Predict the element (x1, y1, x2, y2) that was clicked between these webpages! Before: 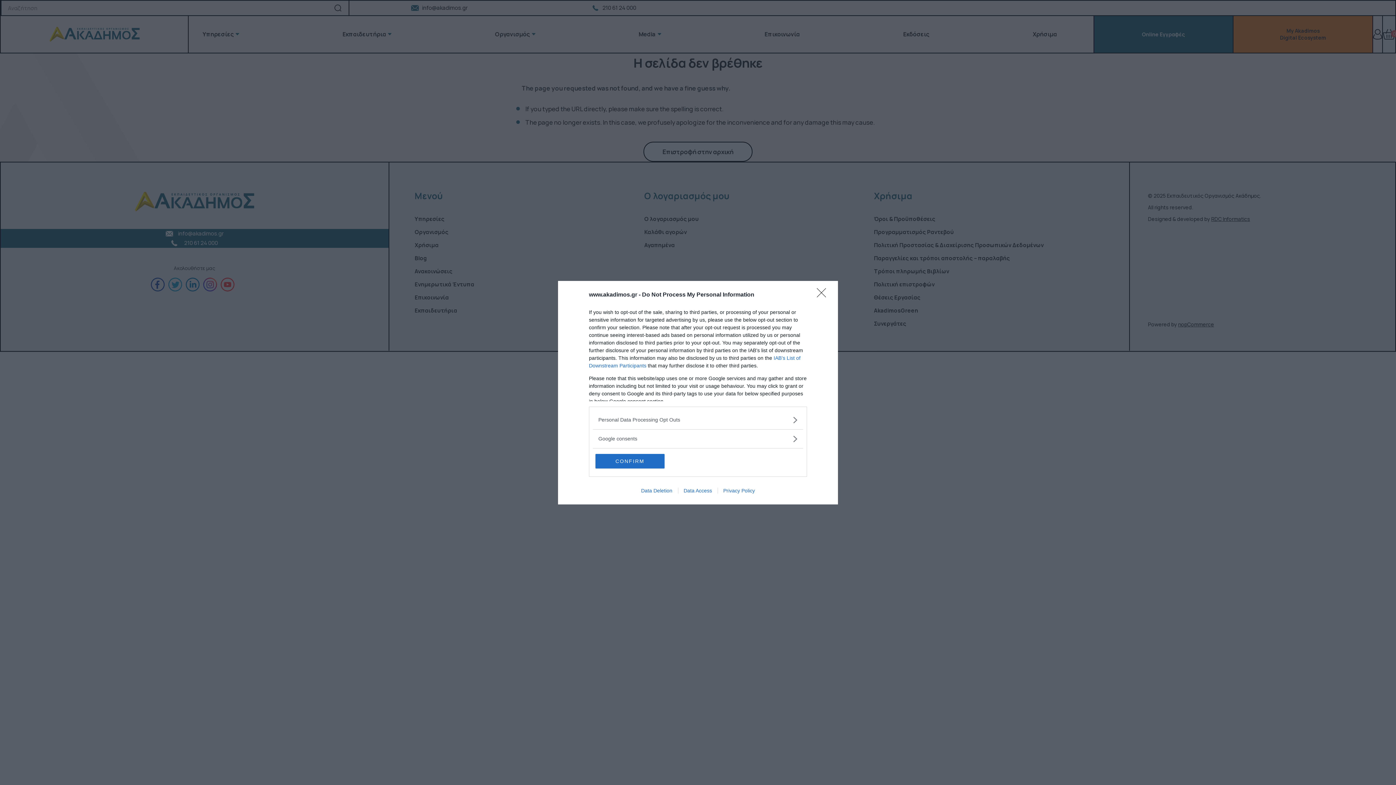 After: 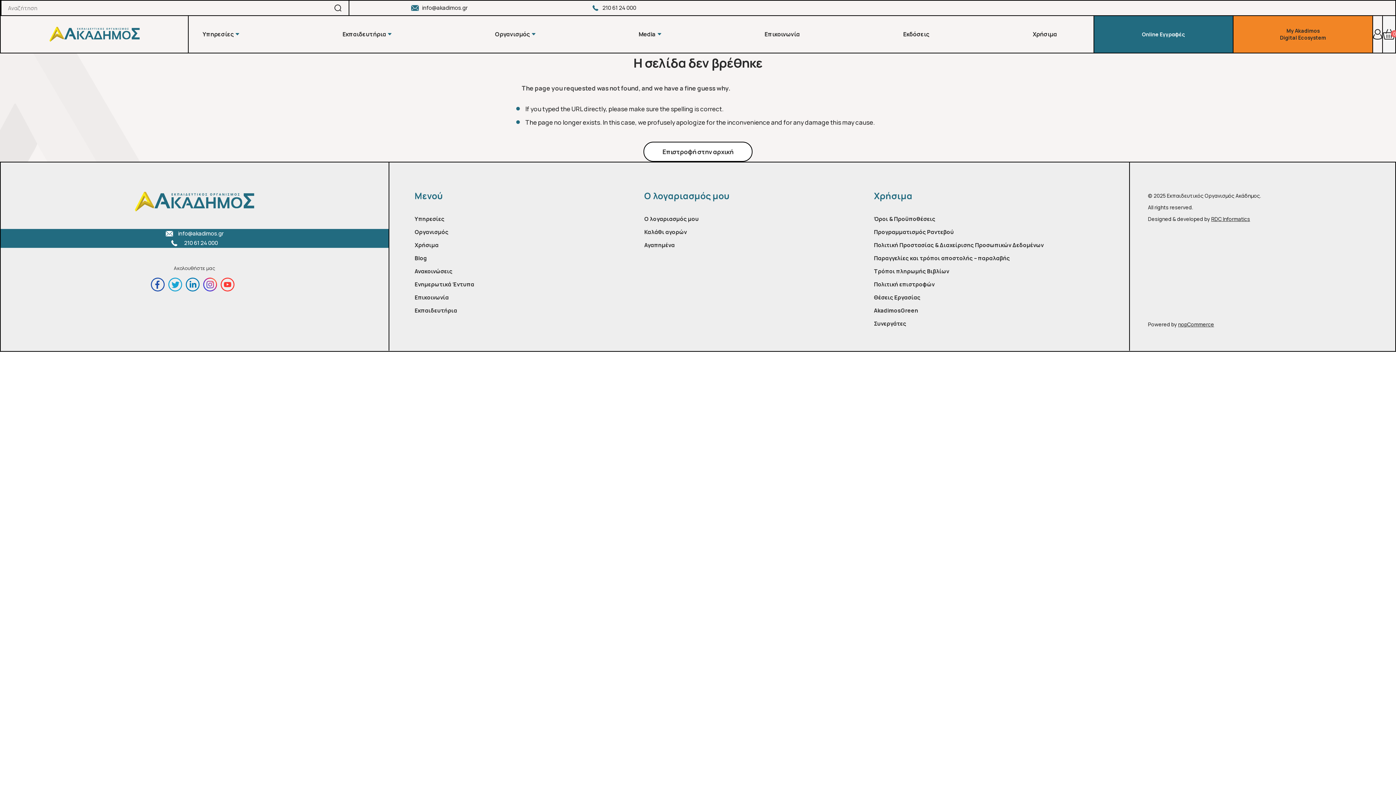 Action: label: Close bbox: (817, 288, 830, 302)